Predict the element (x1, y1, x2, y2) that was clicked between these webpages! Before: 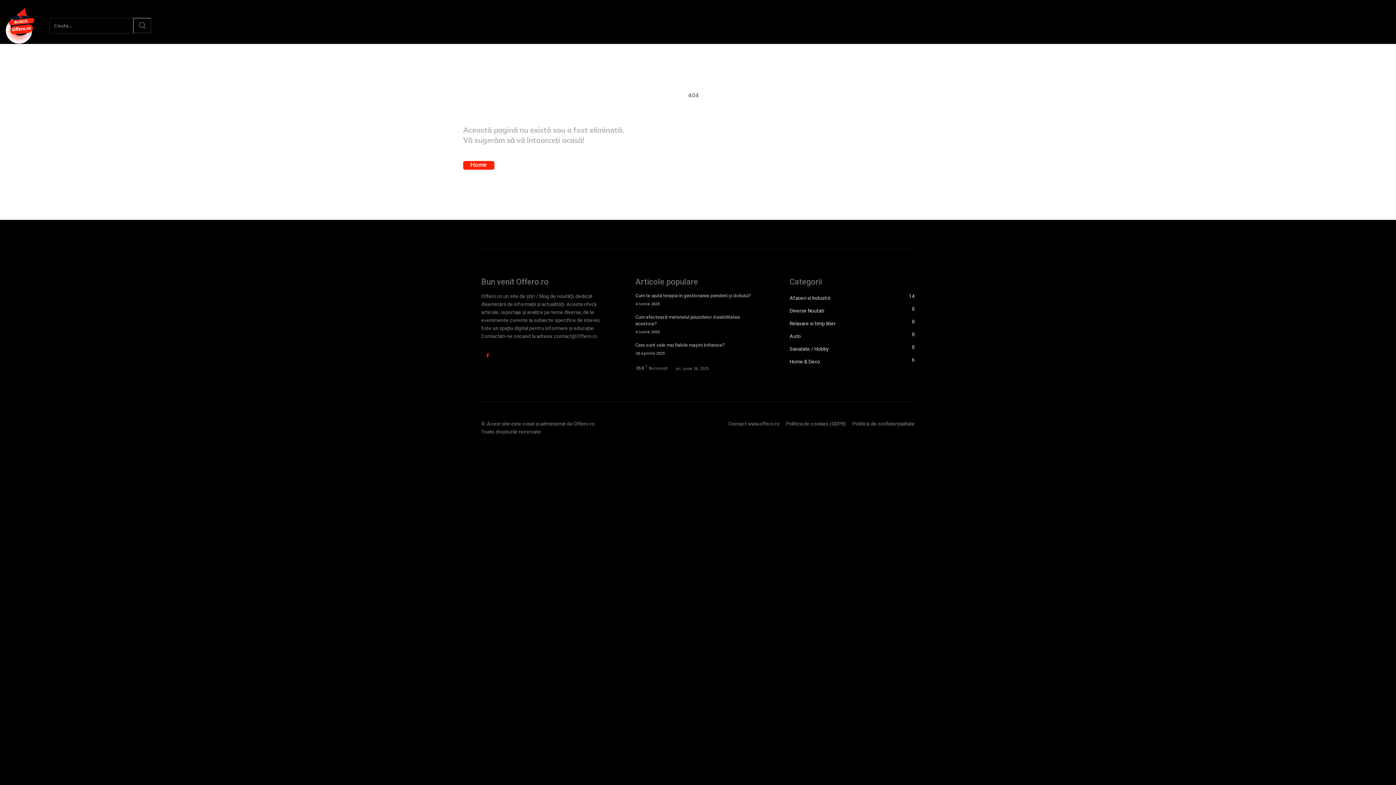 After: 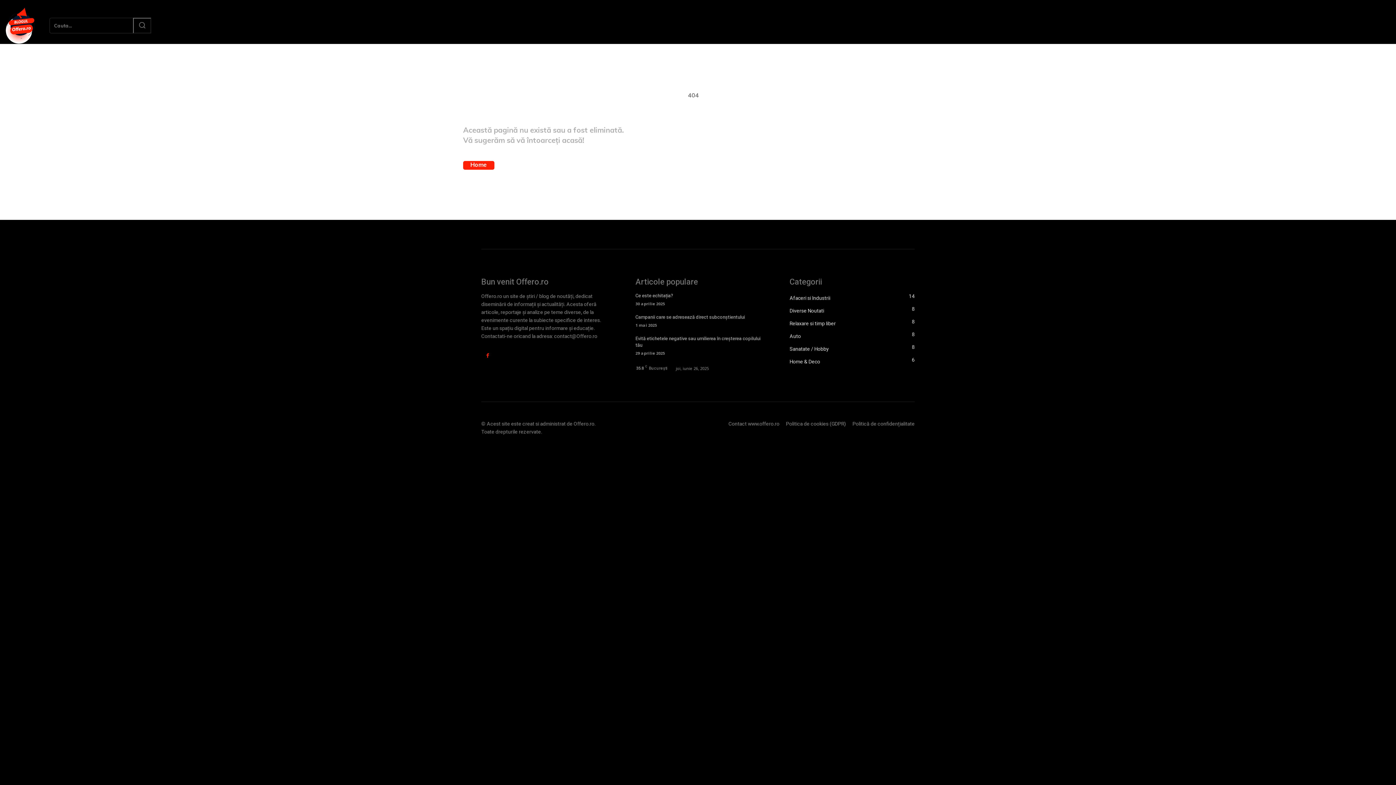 Action: bbox: (133, 17, 151, 33) label: Search